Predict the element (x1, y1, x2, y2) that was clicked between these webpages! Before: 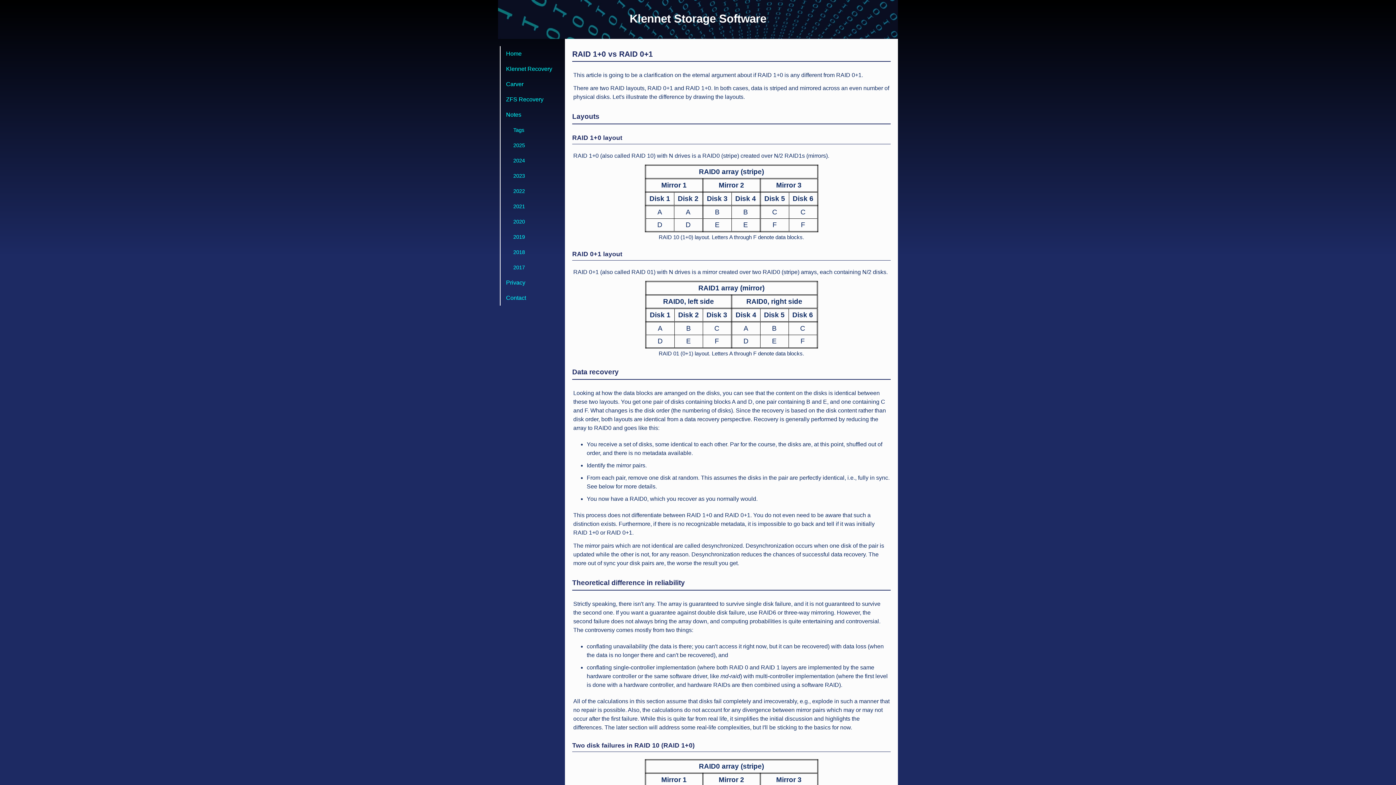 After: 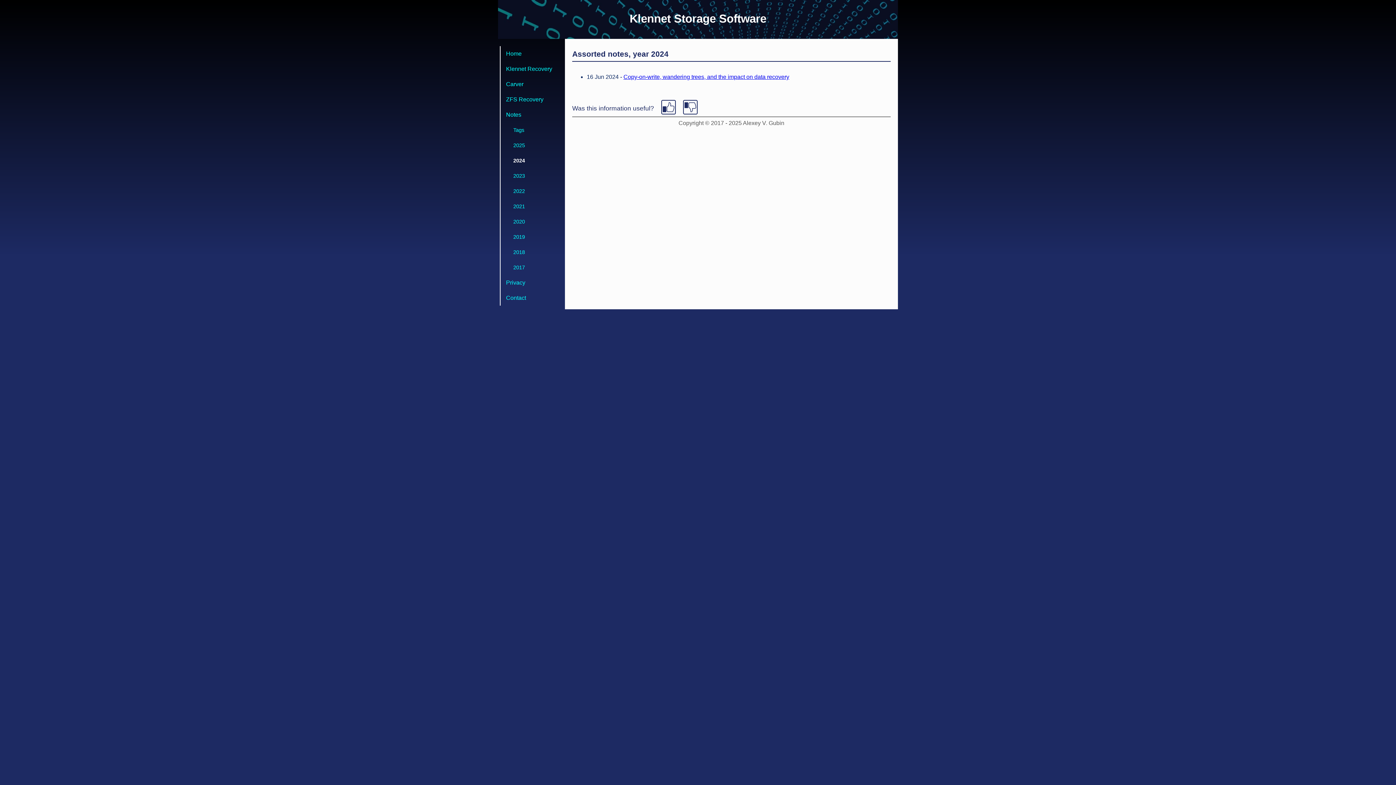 Action: label: 2024 bbox: (511, 153, 554, 168)